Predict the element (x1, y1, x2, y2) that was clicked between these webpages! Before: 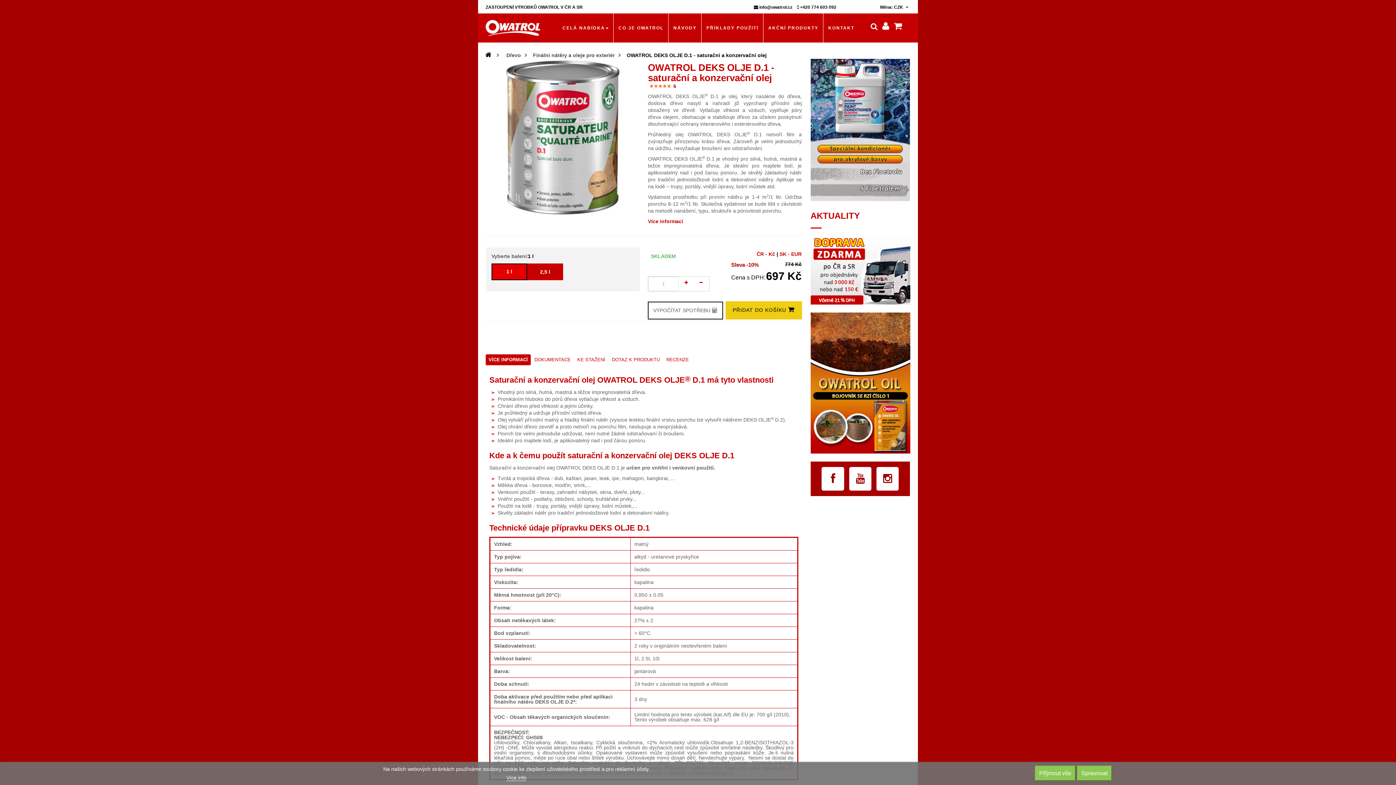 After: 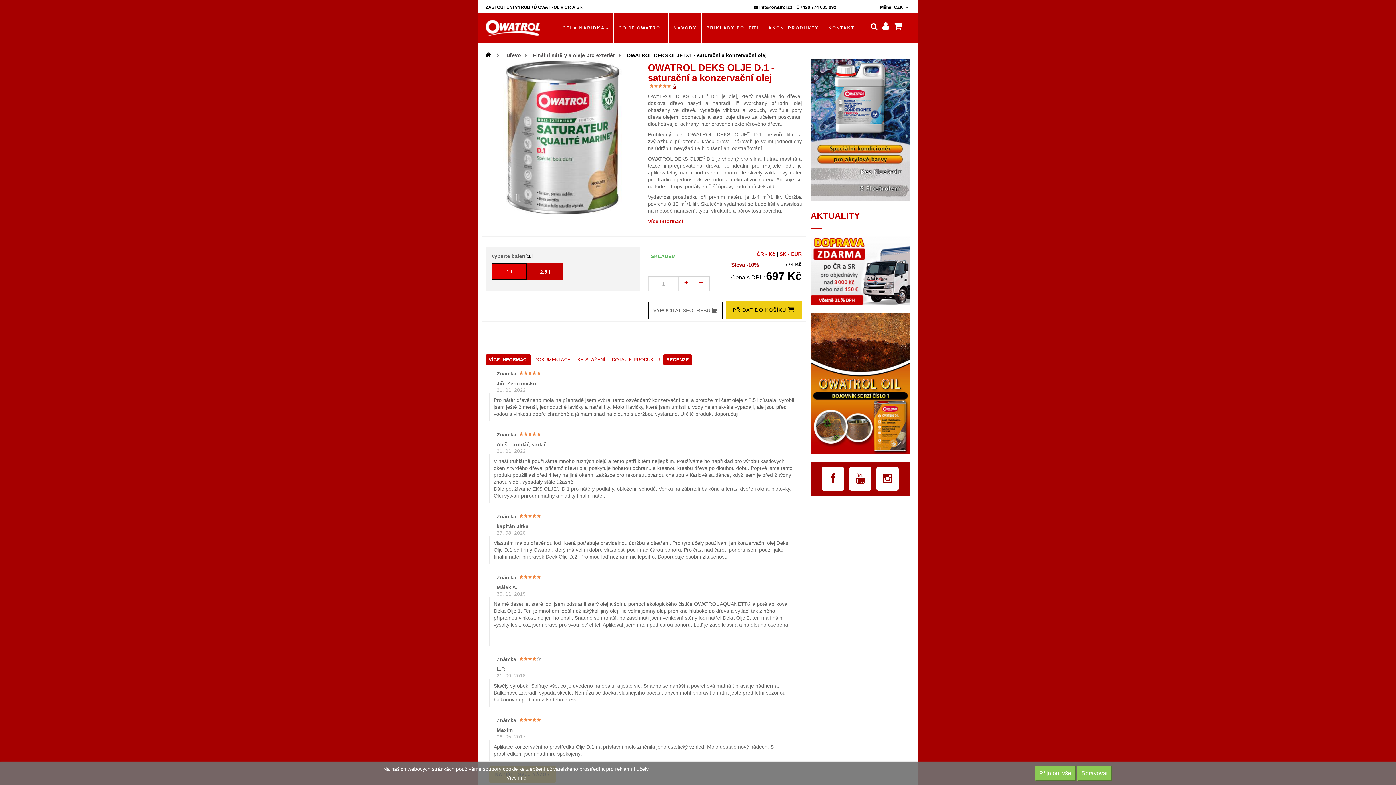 Action: bbox: (671, 83, 676, 89) label: 6